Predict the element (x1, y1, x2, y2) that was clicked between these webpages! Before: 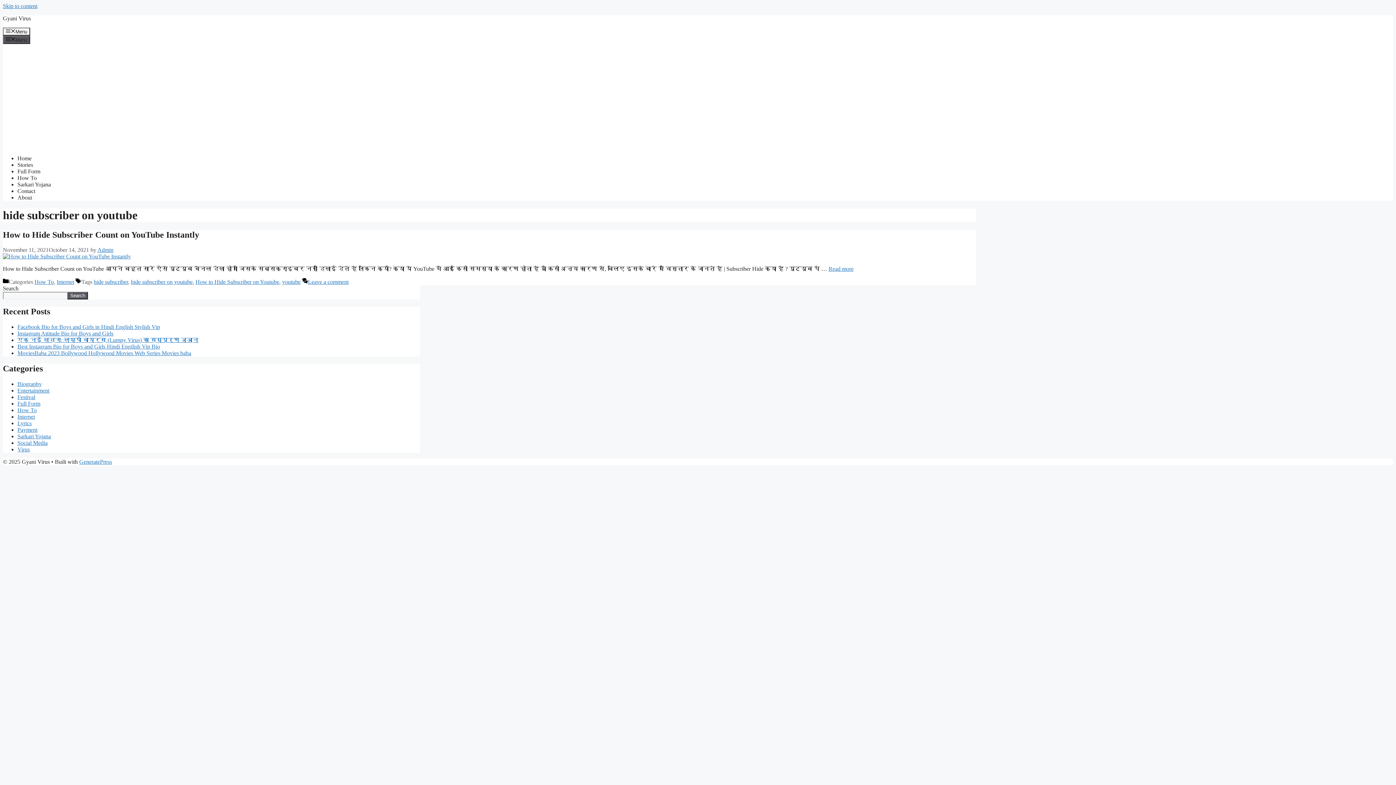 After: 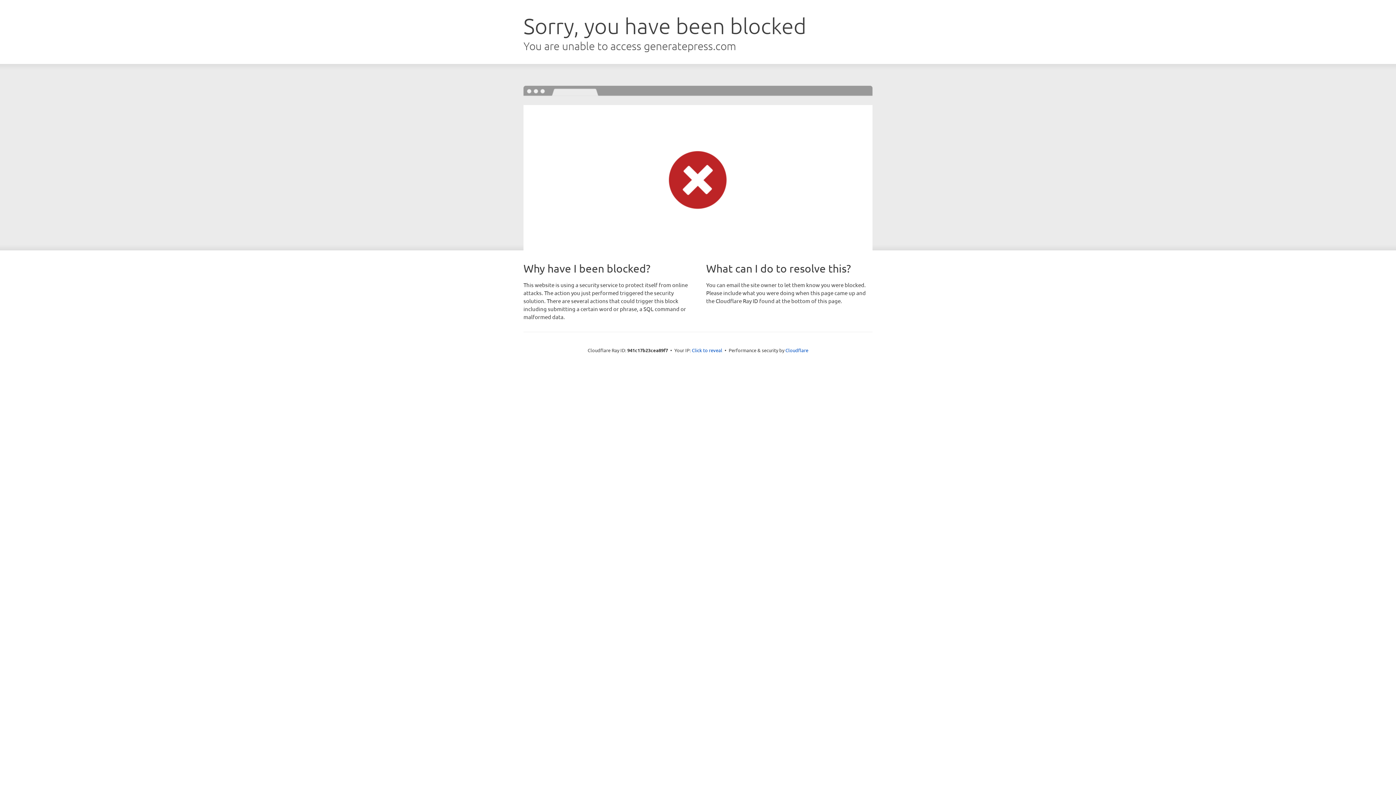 Action: bbox: (79, 458, 112, 465) label: GeneratePress